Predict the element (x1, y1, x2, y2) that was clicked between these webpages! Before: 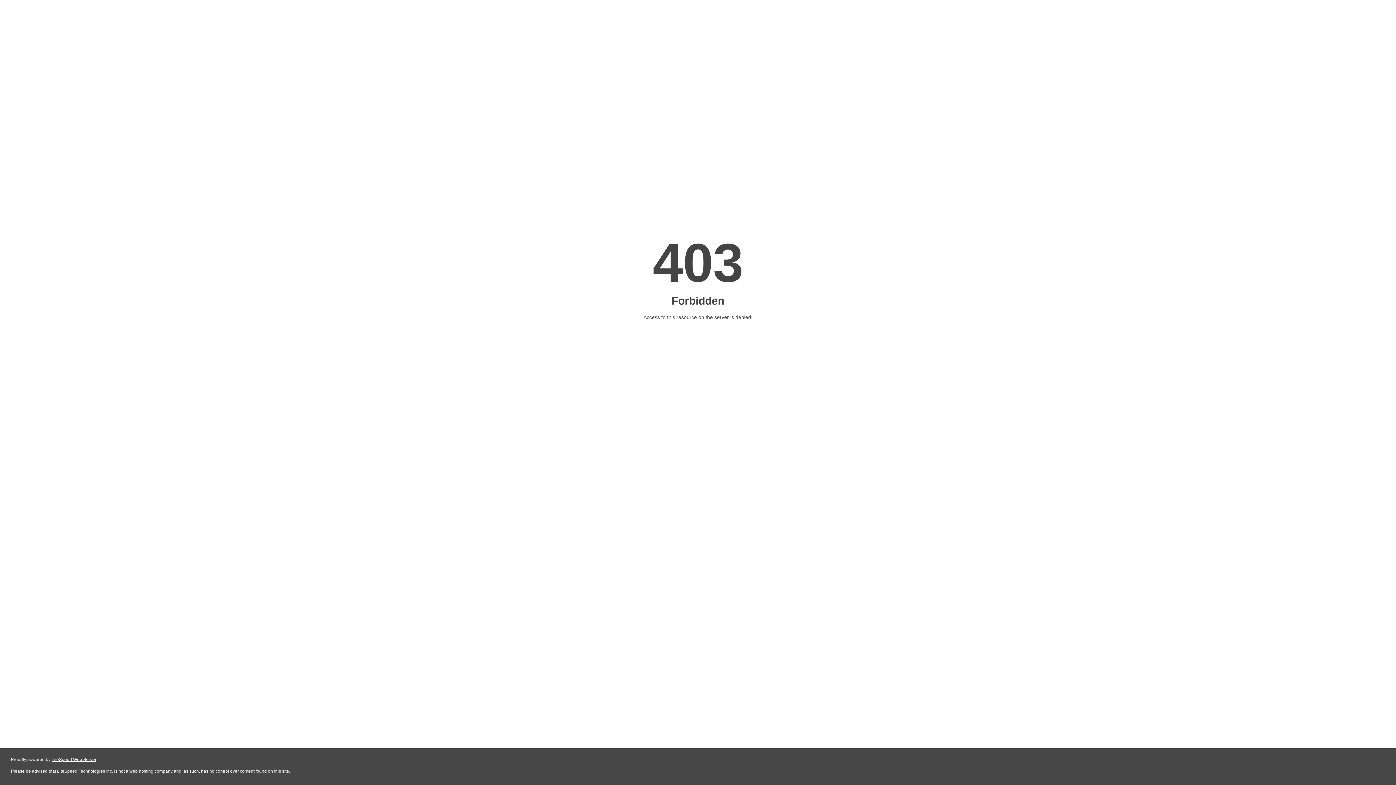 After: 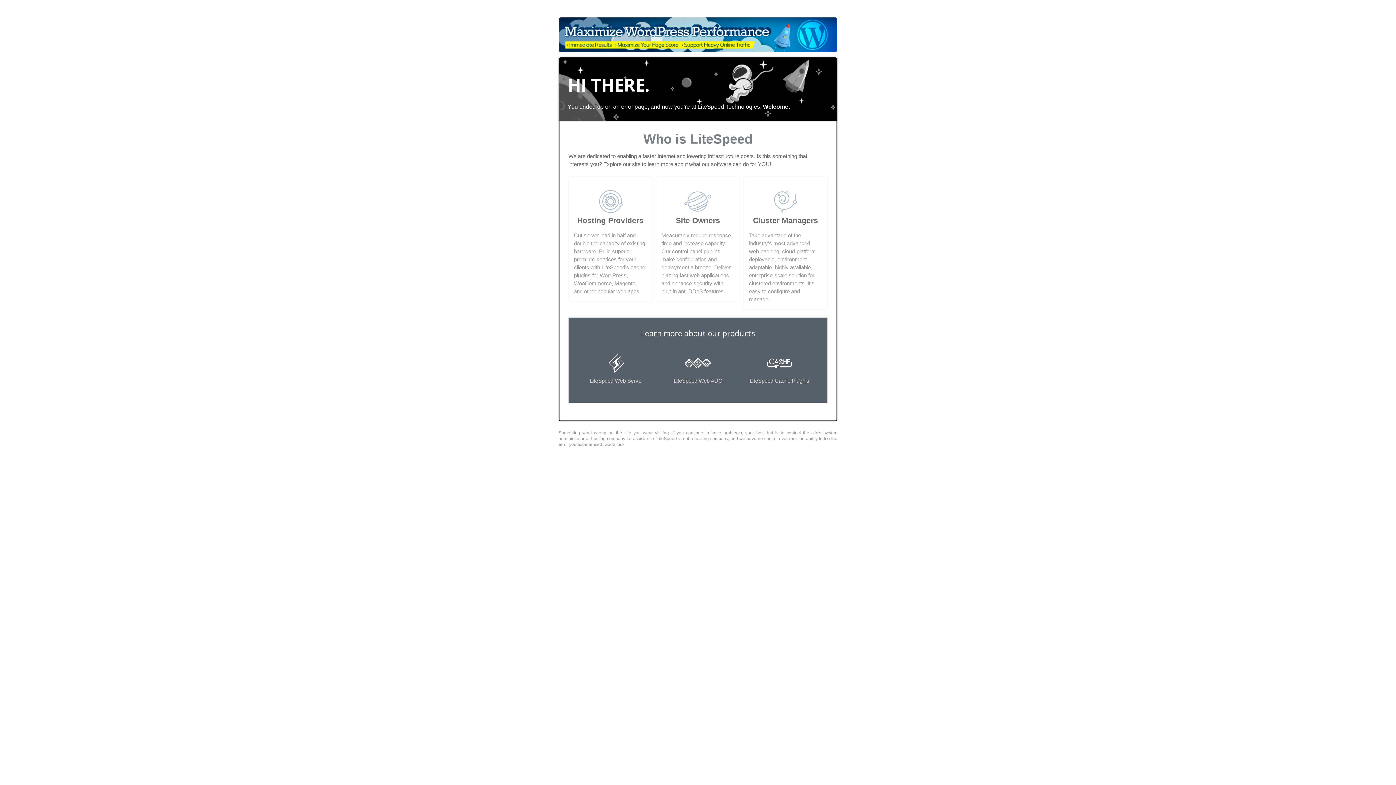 Action: label: LiteSpeed Web Server bbox: (51, 757, 96, 762)